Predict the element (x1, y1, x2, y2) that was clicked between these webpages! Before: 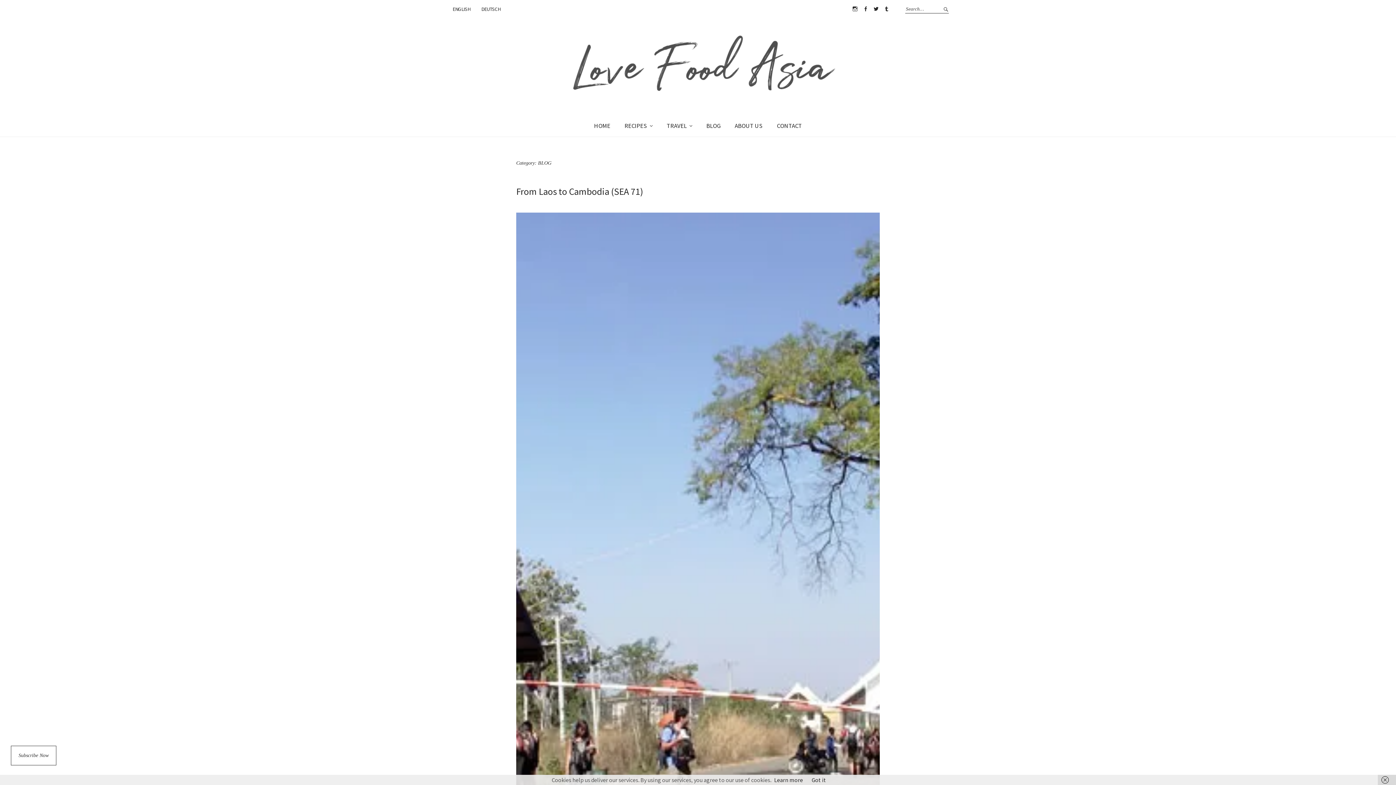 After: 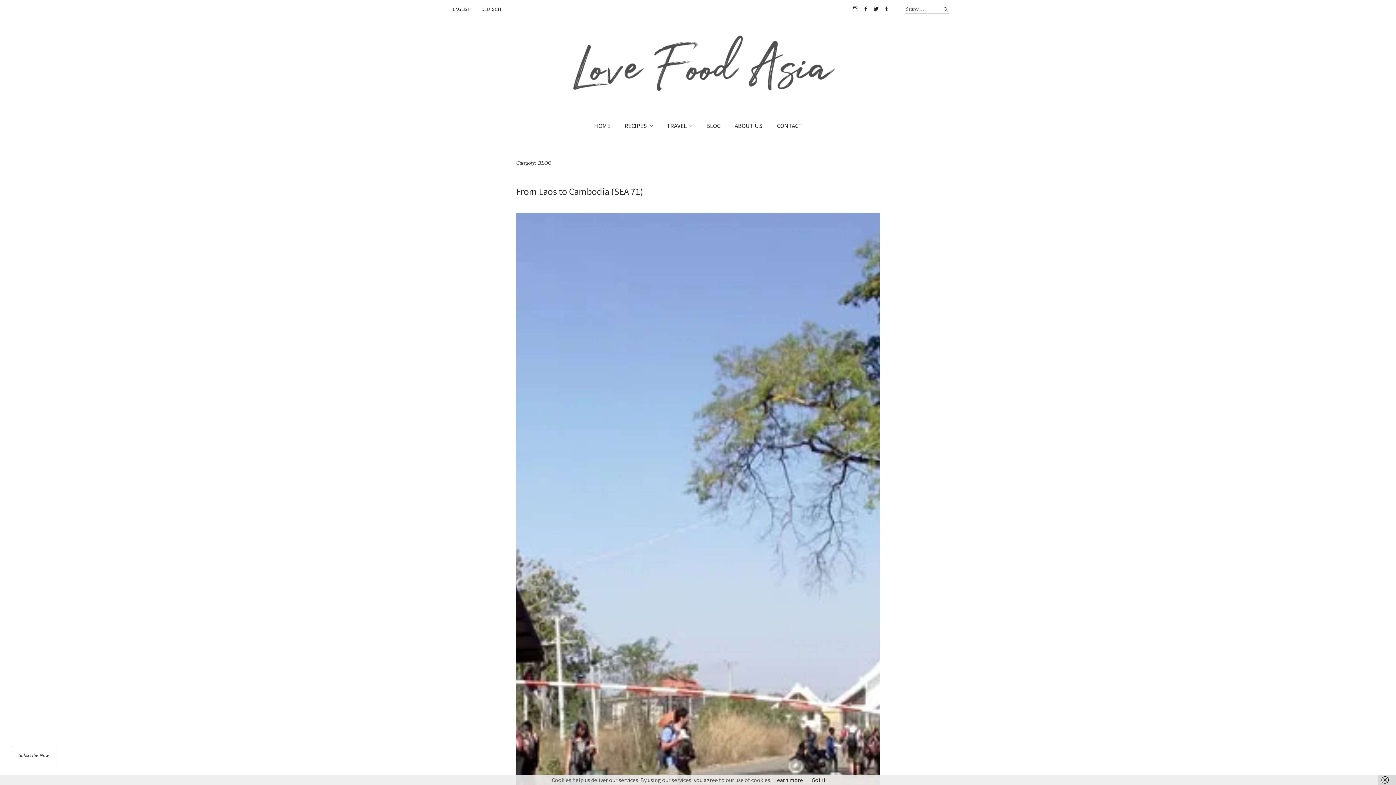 Action: bbox: (774, 776, 803, 784) label: Learn more